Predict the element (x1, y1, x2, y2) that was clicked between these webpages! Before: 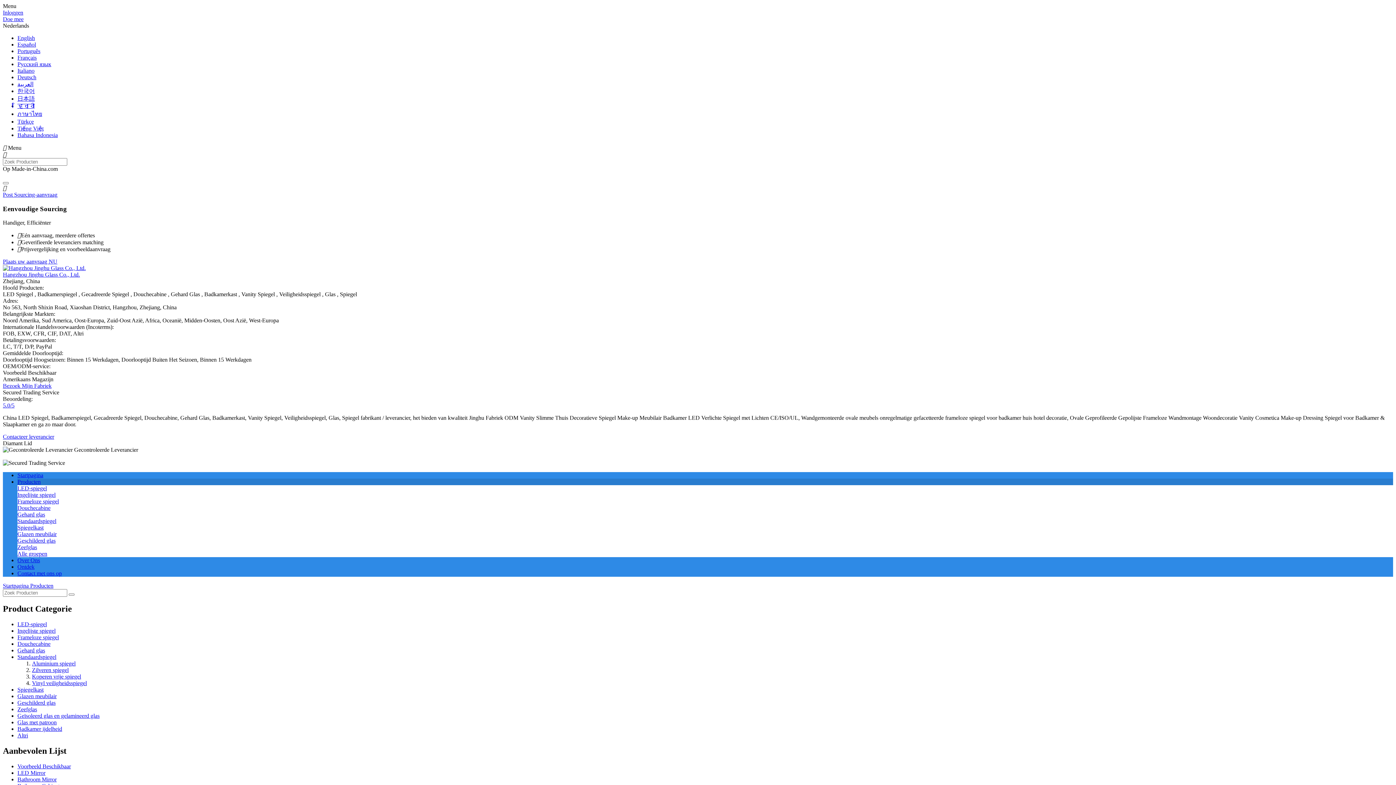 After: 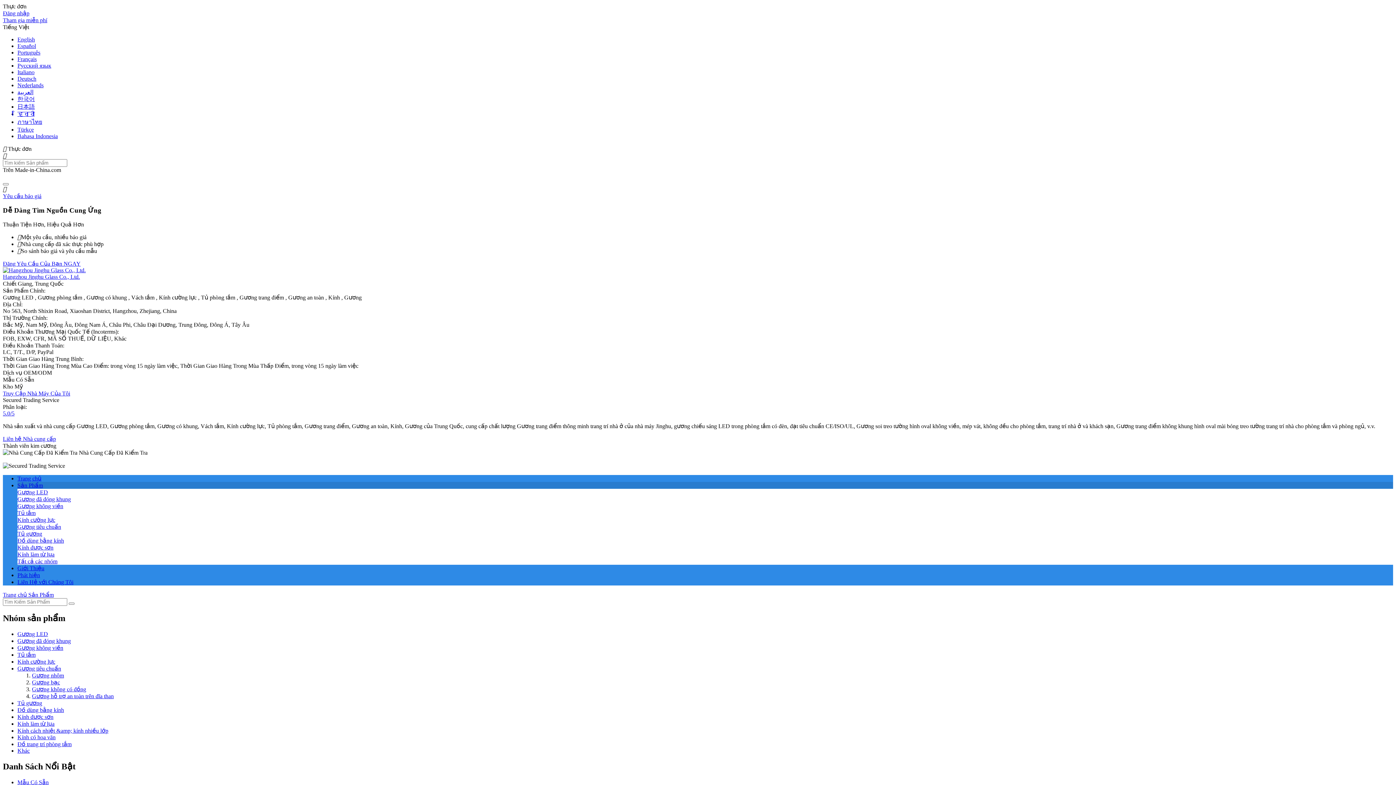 Action: label: Tiếng Việt bbox: (17, 125, 43, 131)